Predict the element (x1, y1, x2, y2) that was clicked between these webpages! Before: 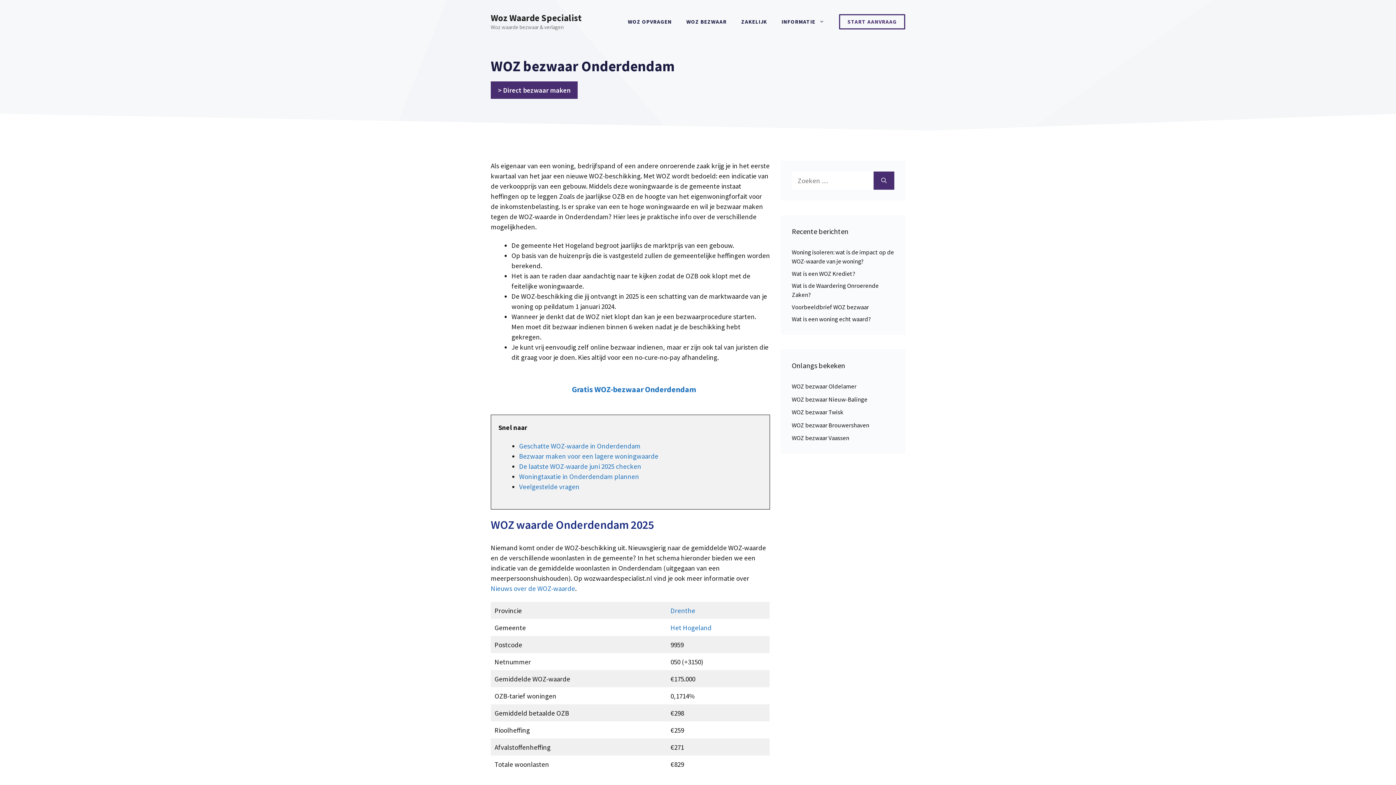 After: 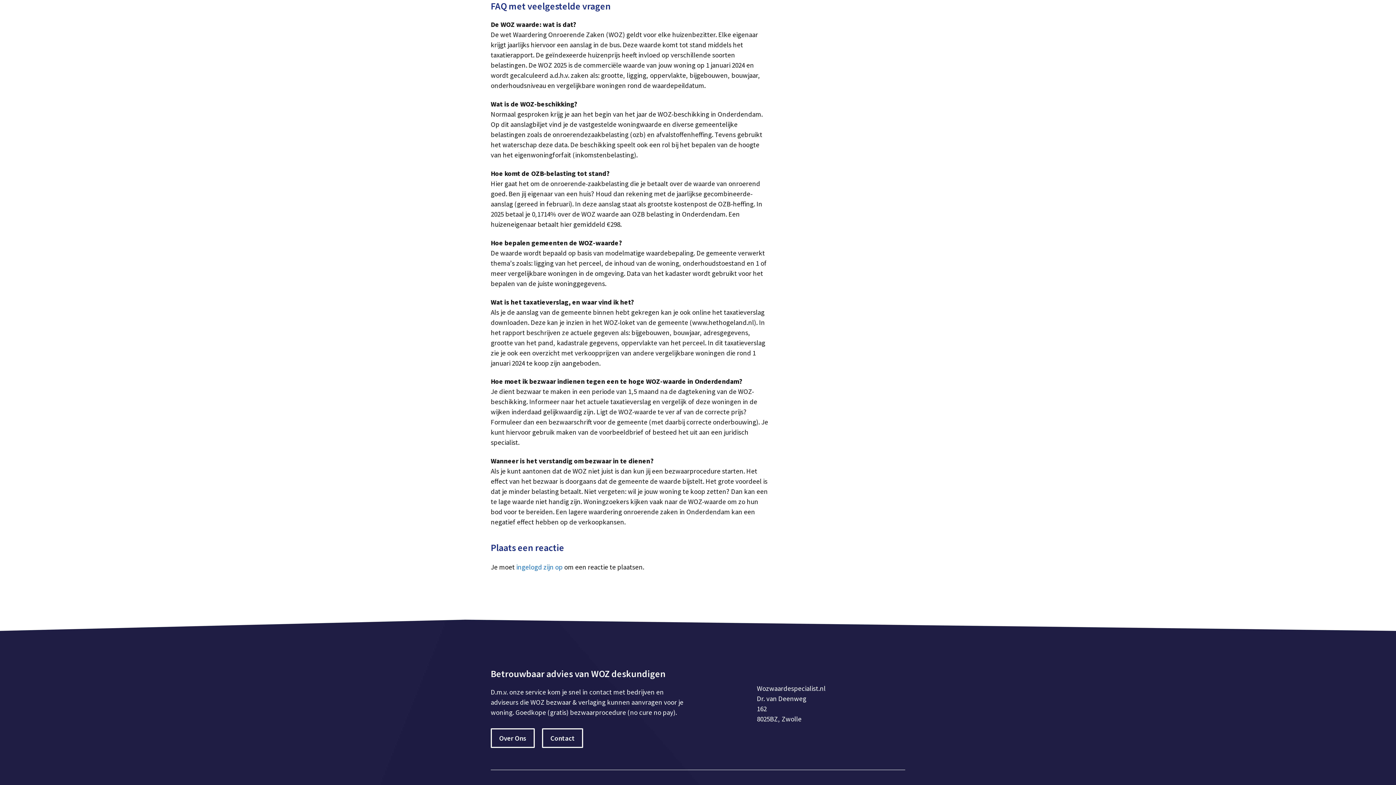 Action: label: Veelgestelde vragen bbox: (519, 482, 579, 491)